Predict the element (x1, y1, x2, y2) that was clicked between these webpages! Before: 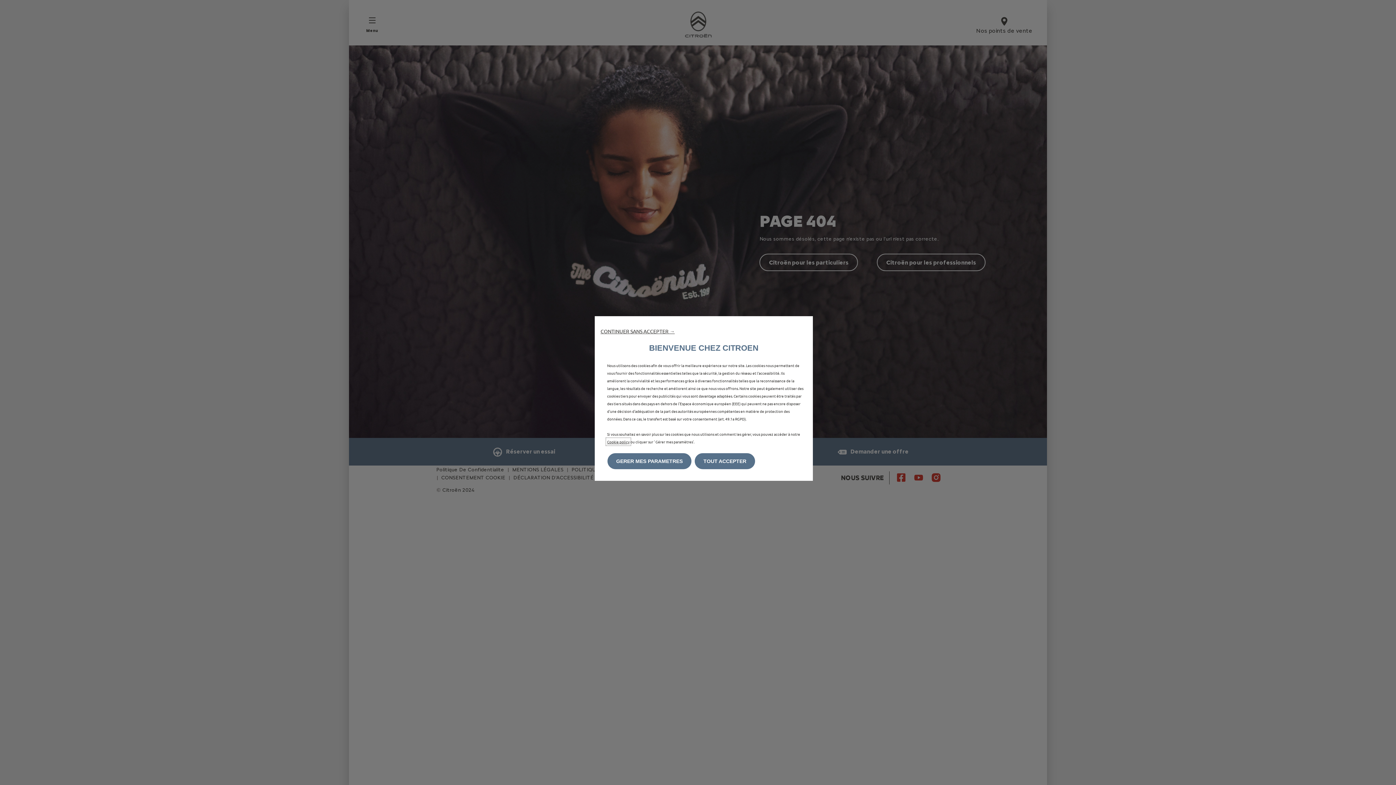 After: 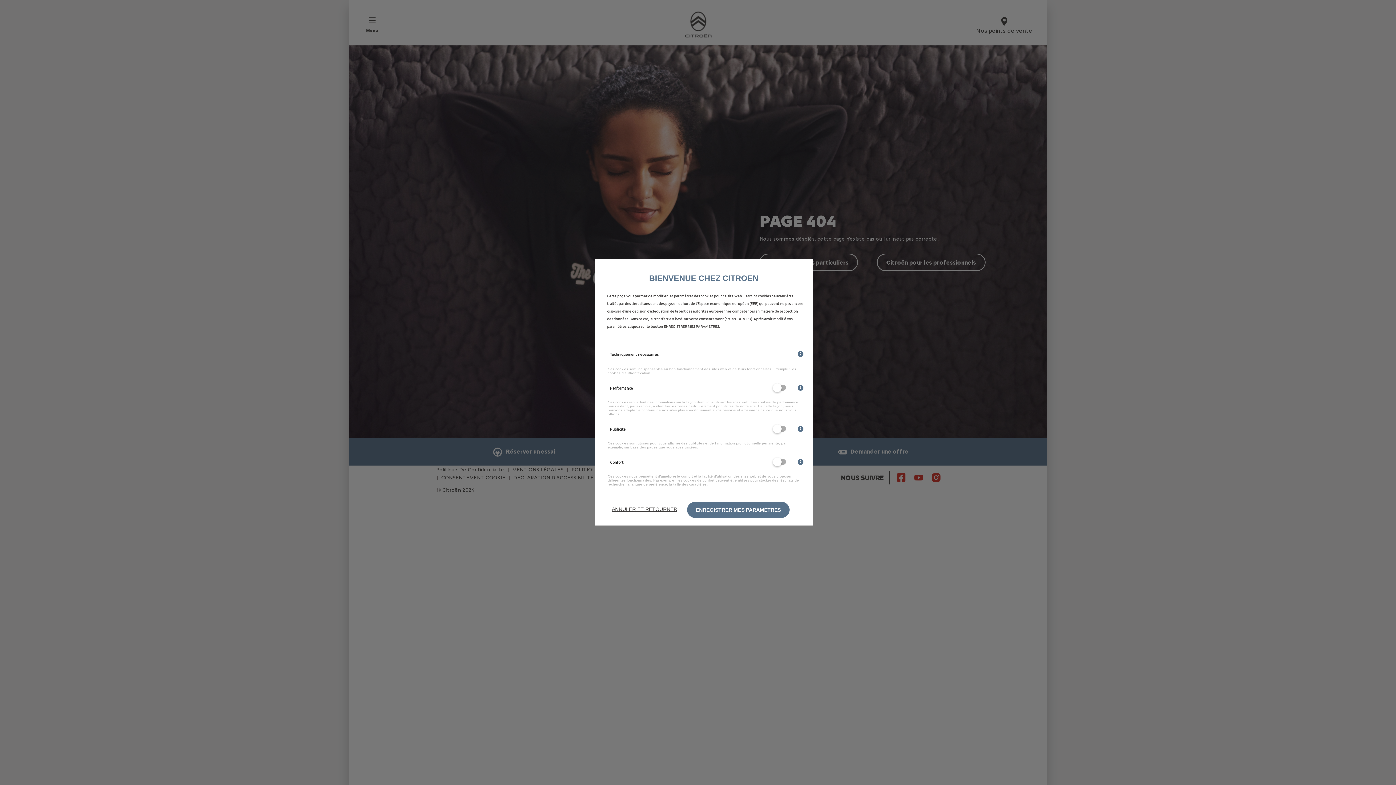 Action: bbox: (607, 453, 691, 469) label: GERER MES PARAMETRES